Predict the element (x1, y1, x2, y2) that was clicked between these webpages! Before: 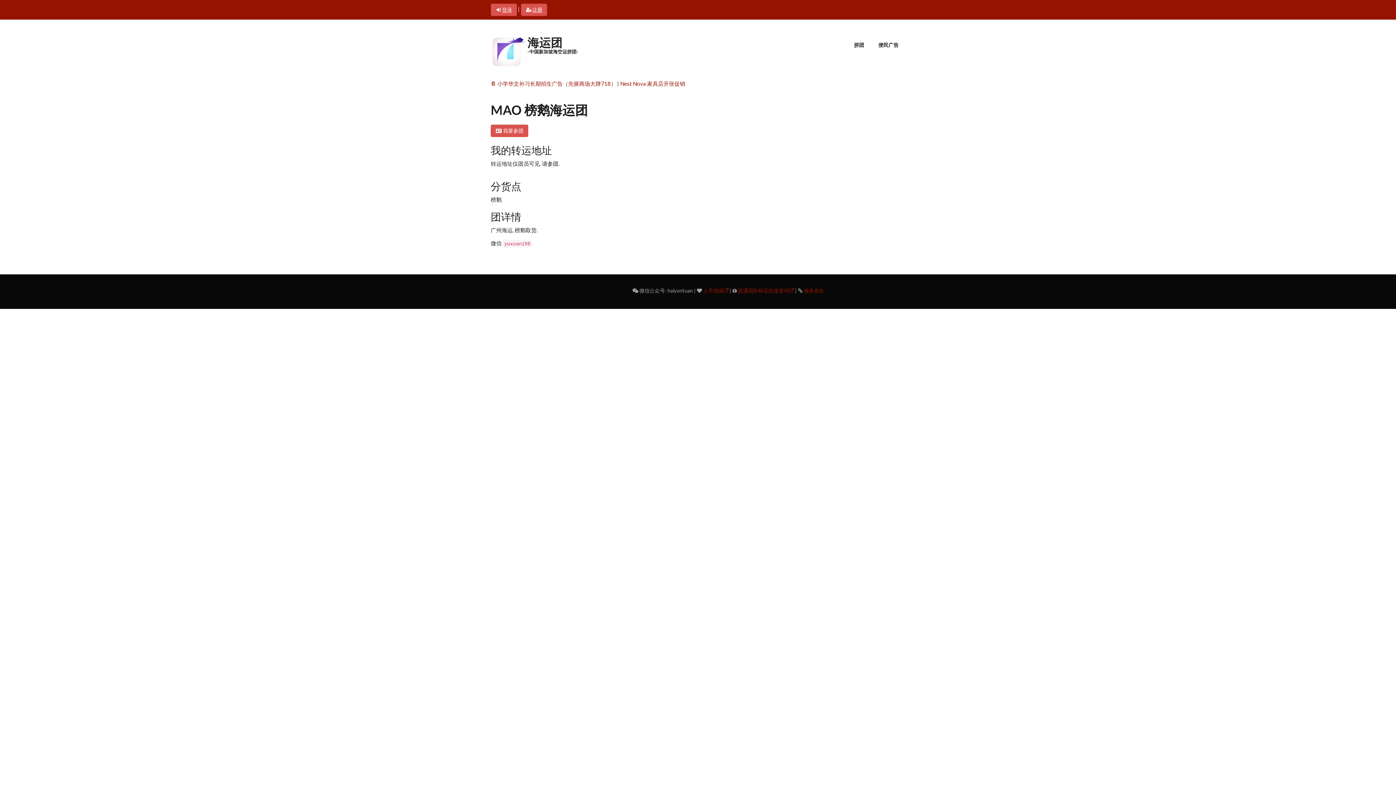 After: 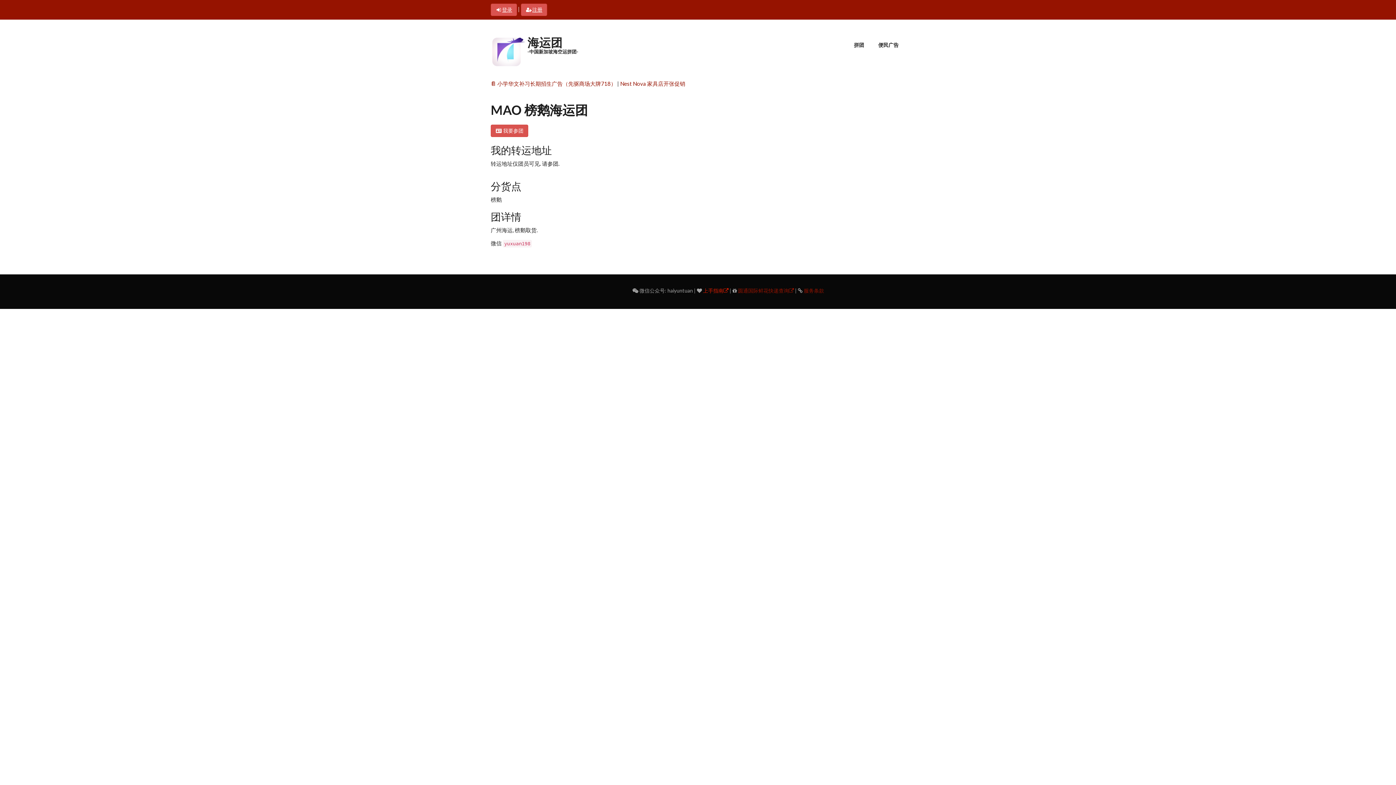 Action: label: 上手指南 bbox: (703, 287, 728, 293)